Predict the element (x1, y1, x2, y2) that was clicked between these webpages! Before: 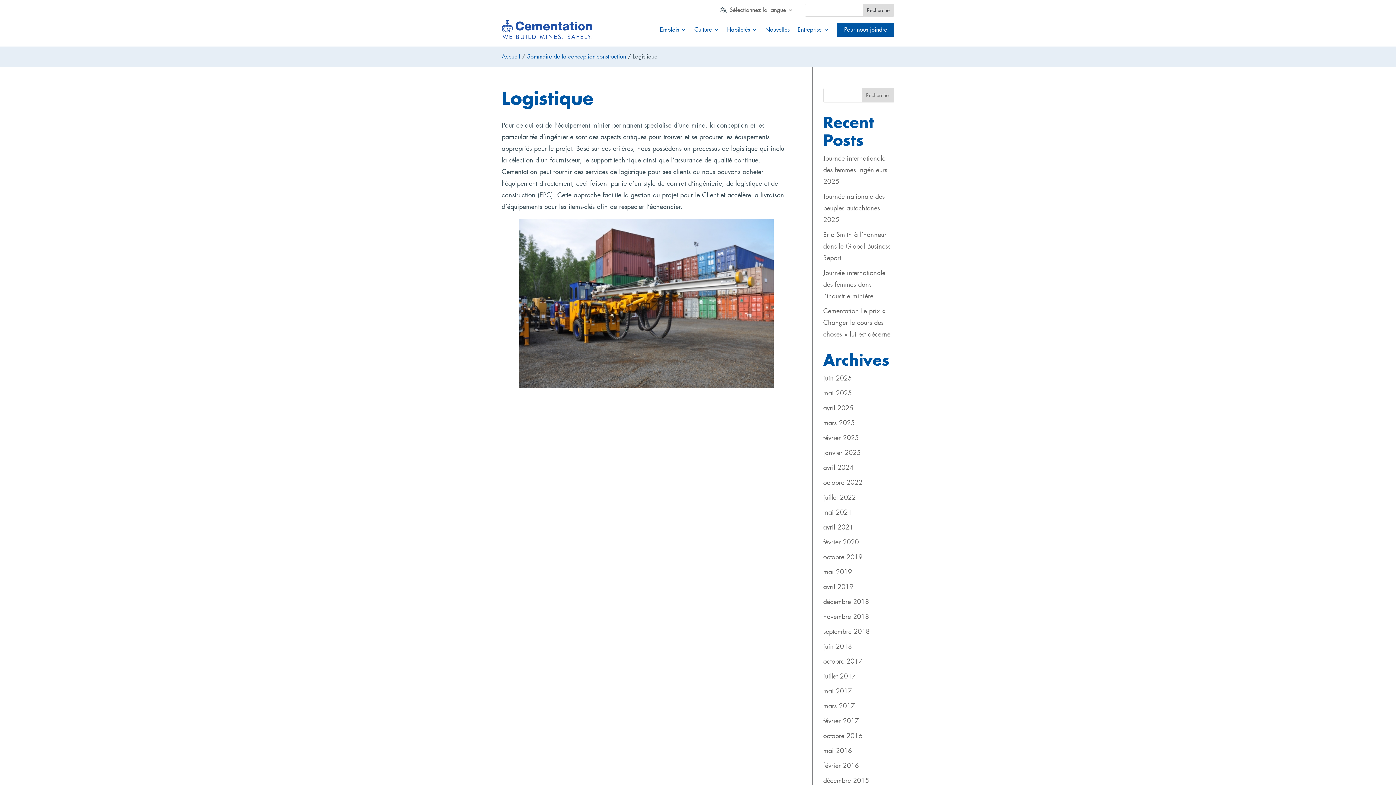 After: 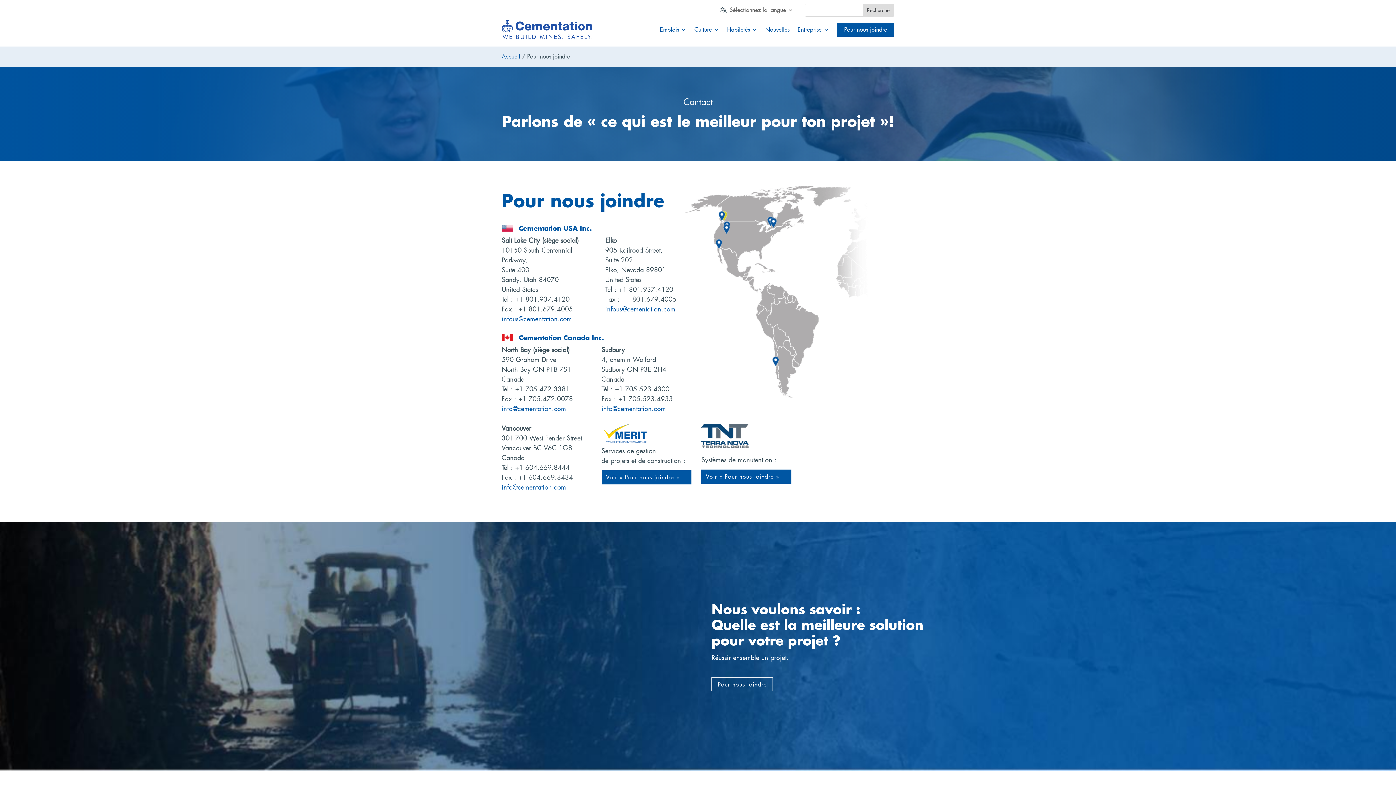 Action: label: Pour nous joindre bbox: (837, 22, 894, 36)